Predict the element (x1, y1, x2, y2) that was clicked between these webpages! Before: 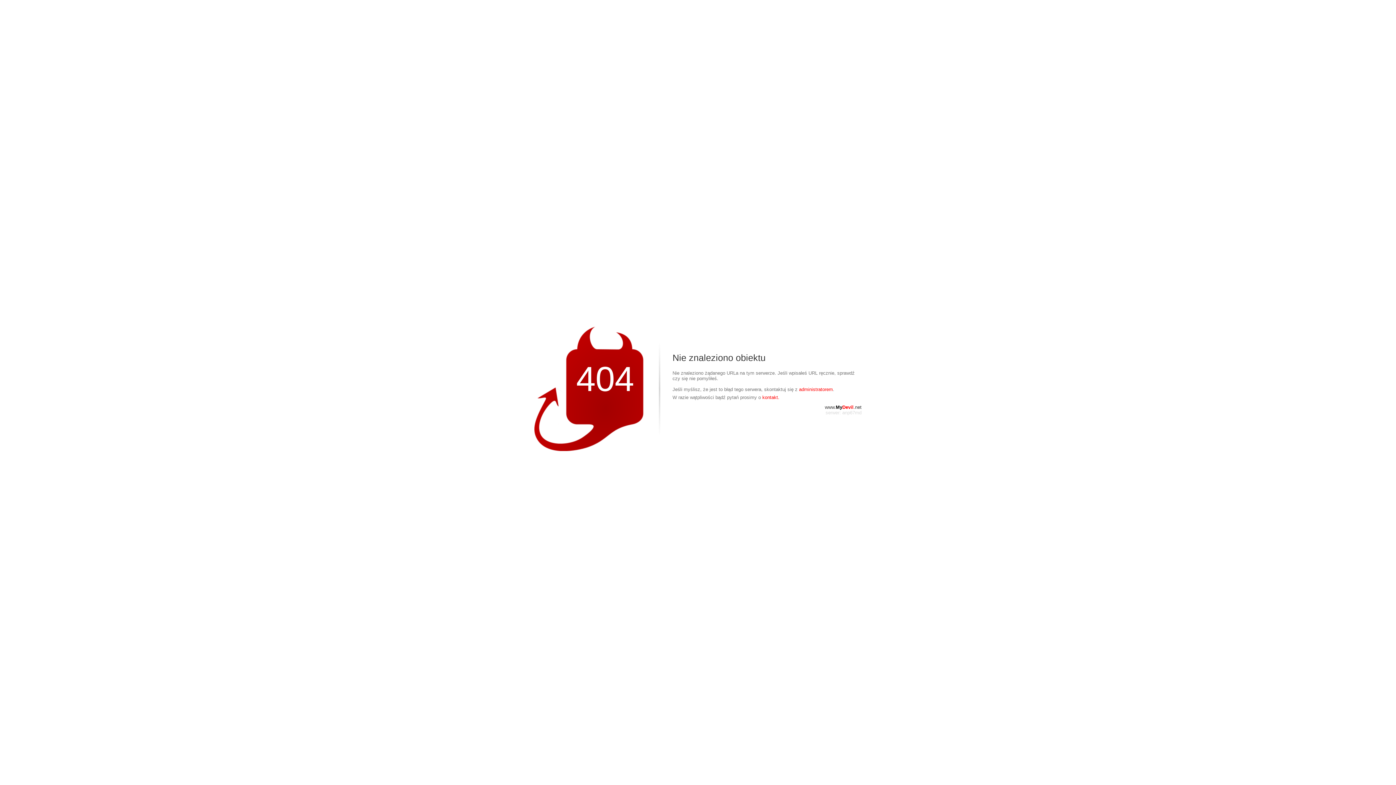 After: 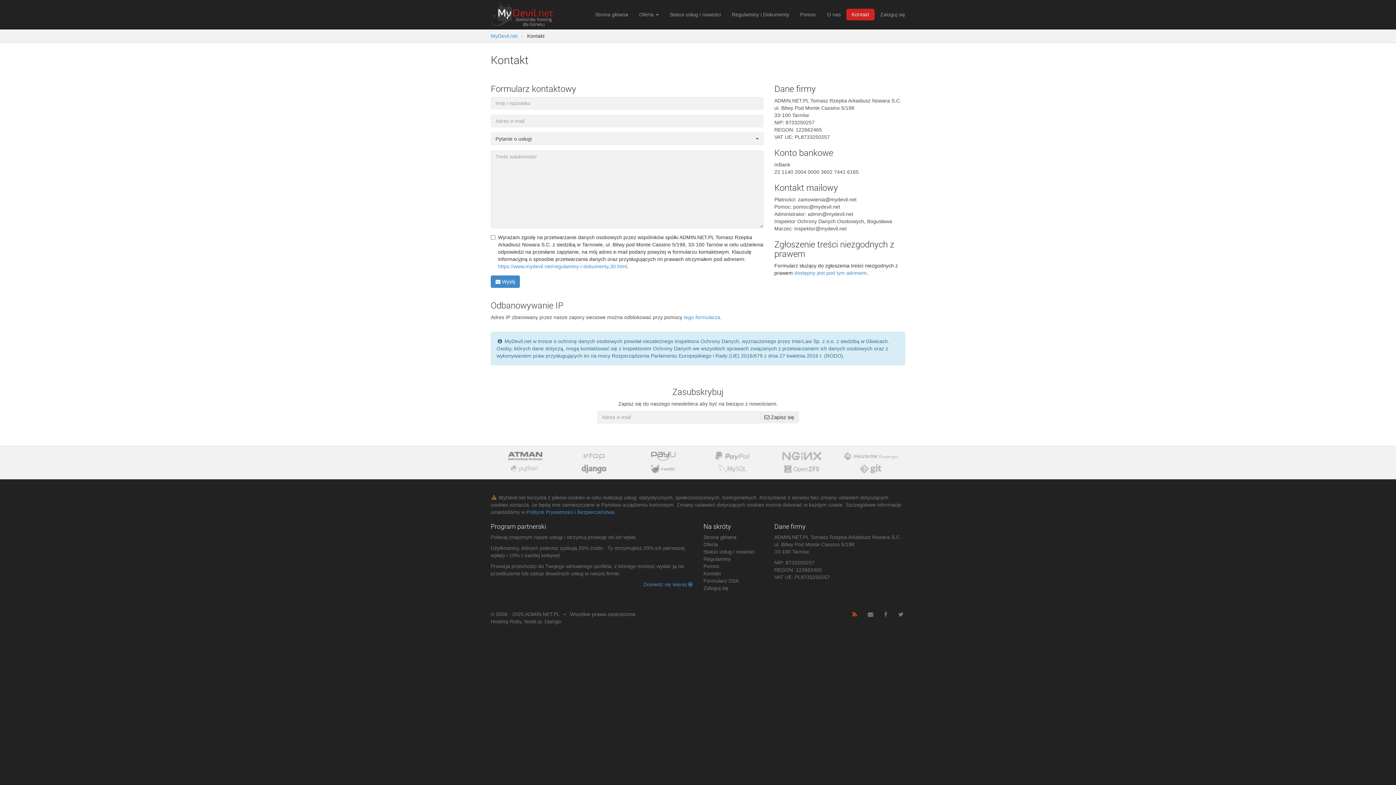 Action: bbox: (799, 386, 833, 392) label: administratorem